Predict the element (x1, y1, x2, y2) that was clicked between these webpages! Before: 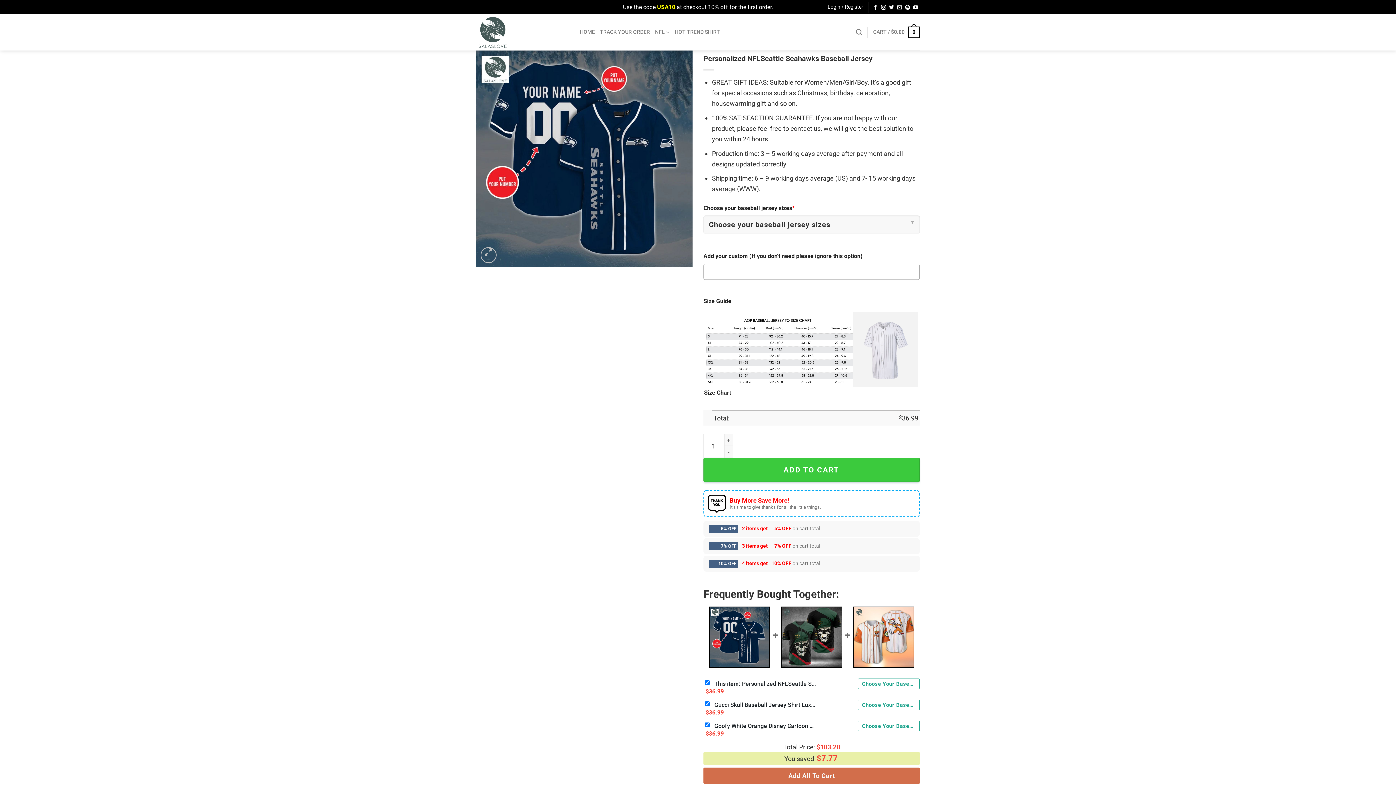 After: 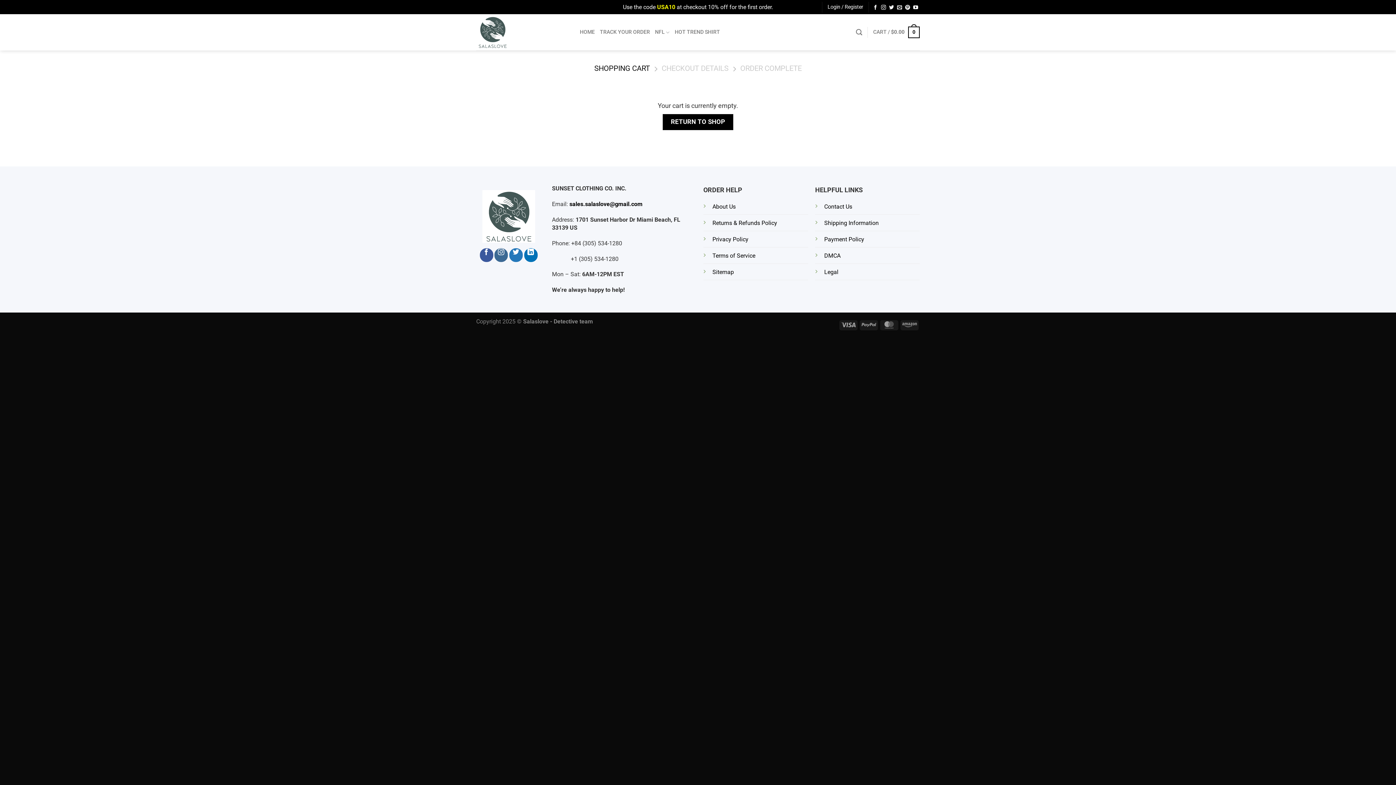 Action: bbox: (873, 21, 920, 43) label: CART / $0.00
0